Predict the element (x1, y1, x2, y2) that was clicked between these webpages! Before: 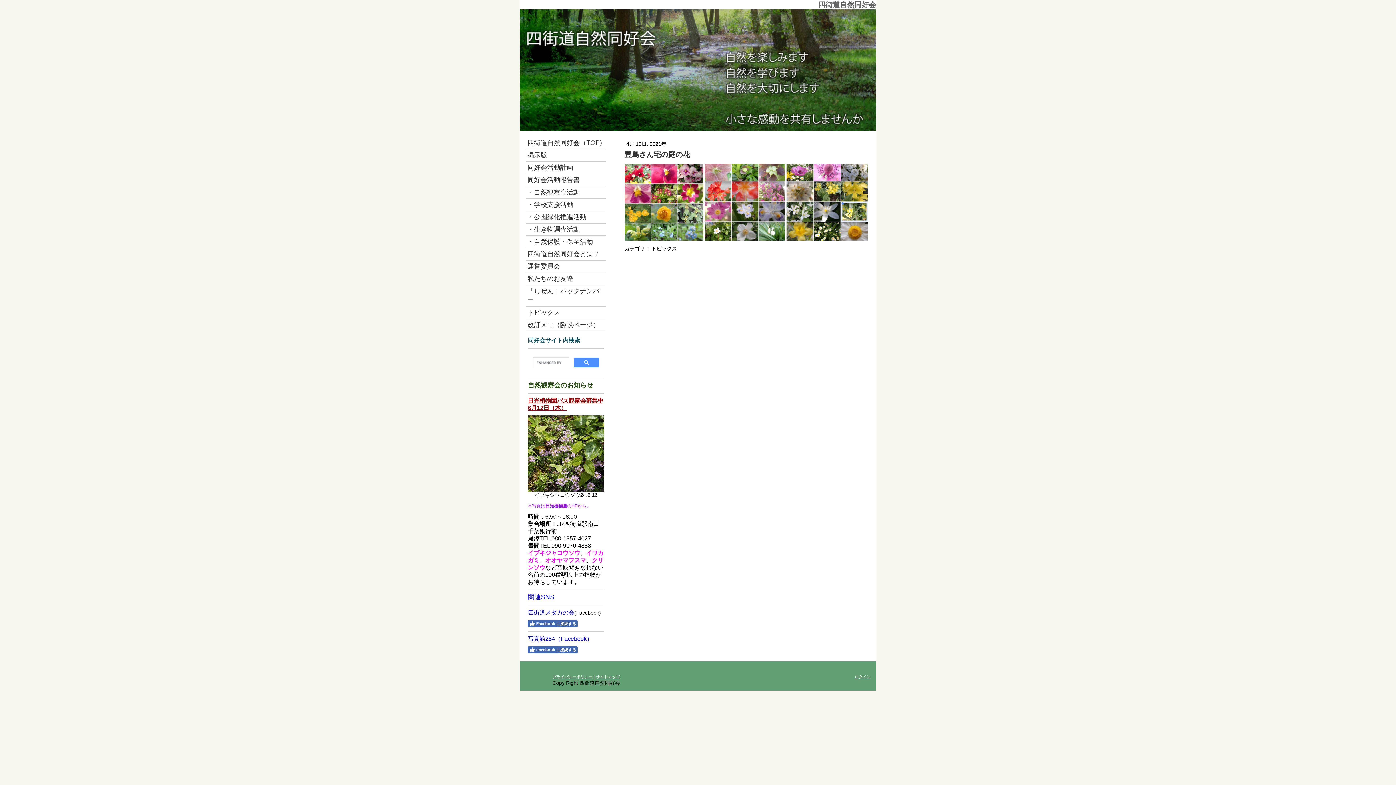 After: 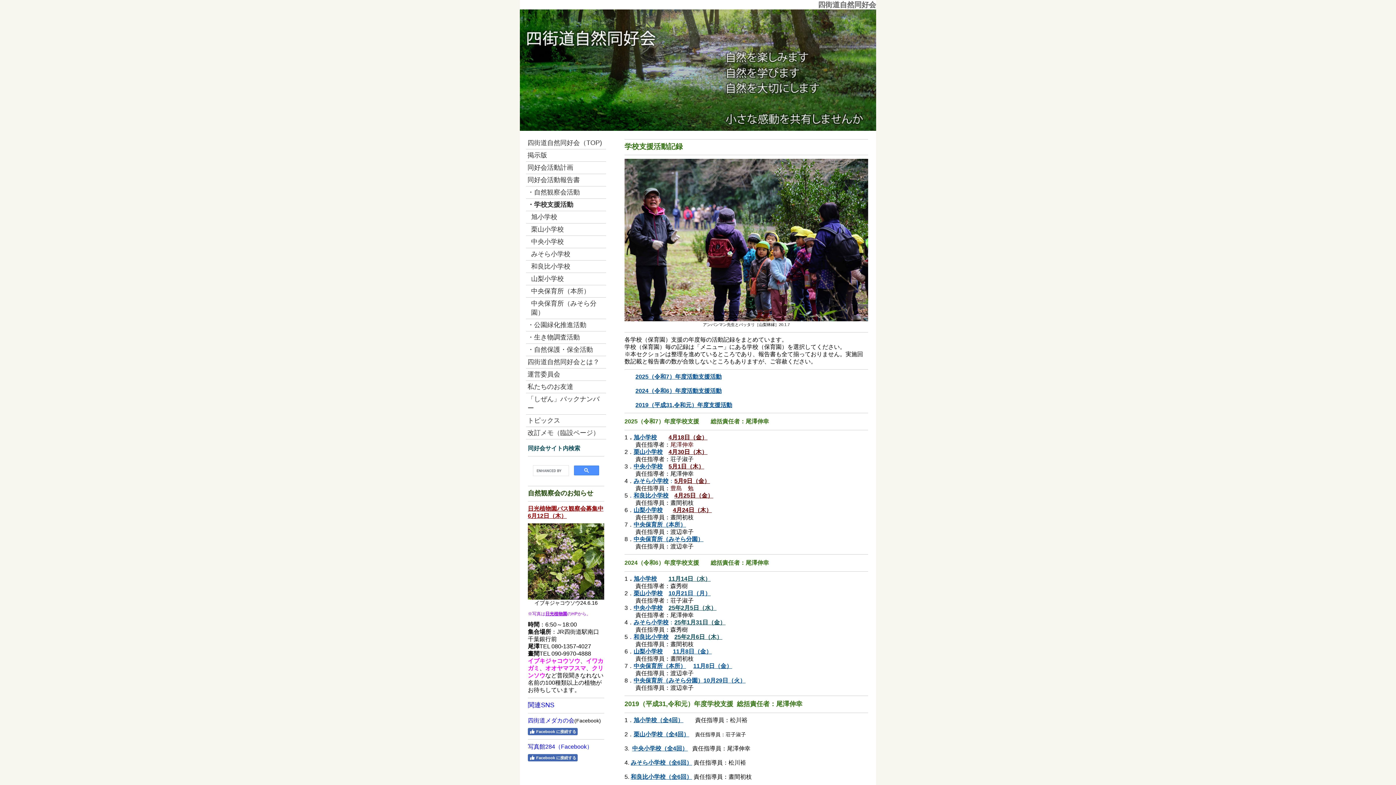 Action: bbox: (526, 198, 606, 211) label: ・学校支援活動